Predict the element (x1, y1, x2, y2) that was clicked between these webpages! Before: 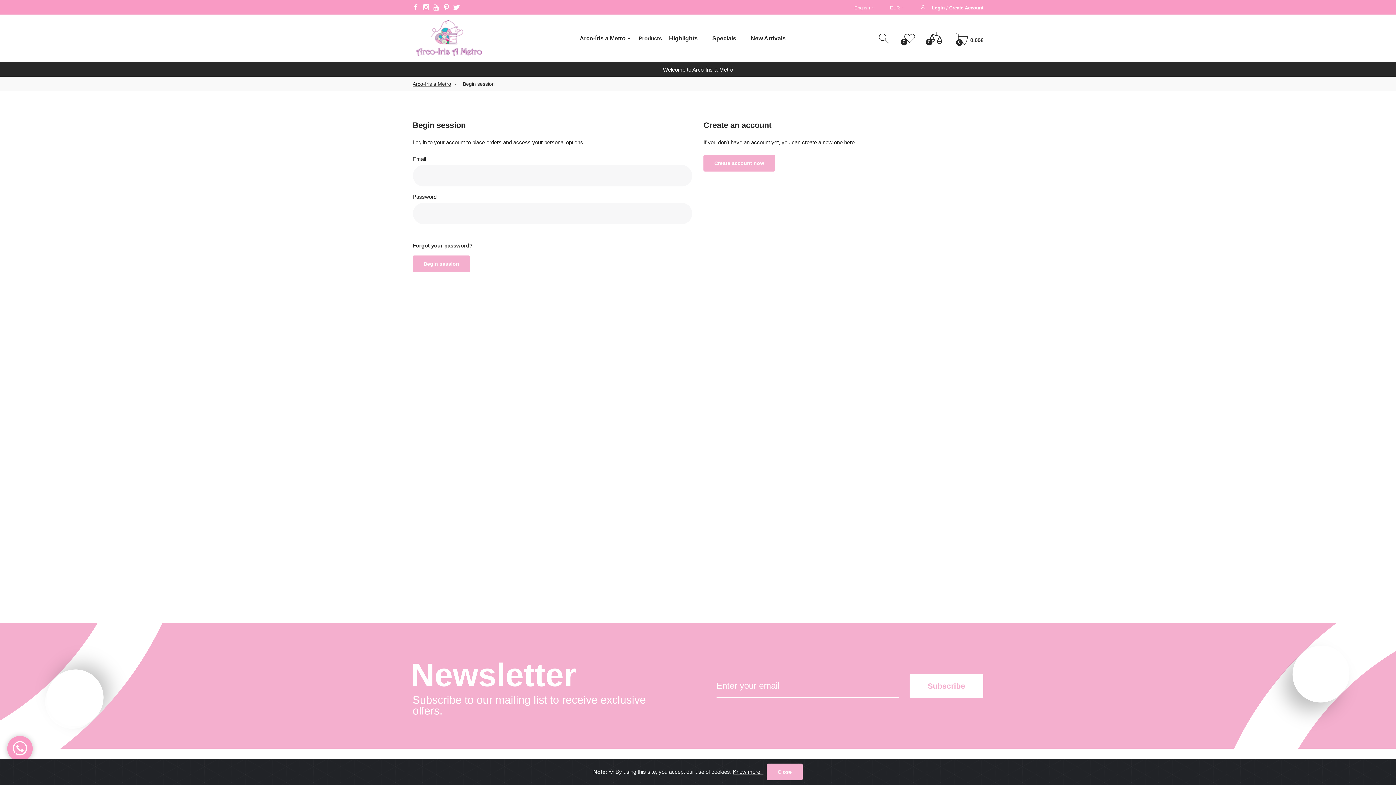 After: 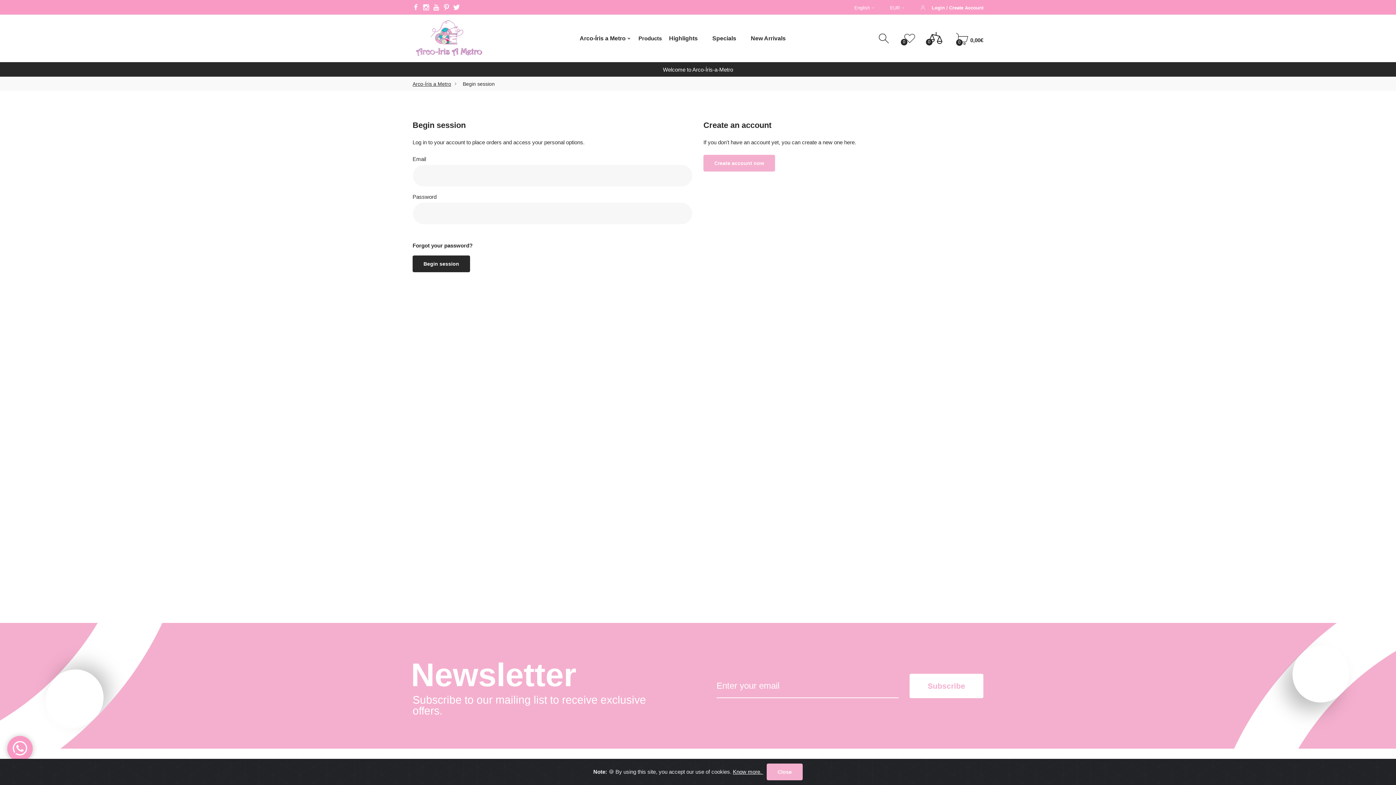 Action: bbox: (412, 255, 470, 272) label: Begin session